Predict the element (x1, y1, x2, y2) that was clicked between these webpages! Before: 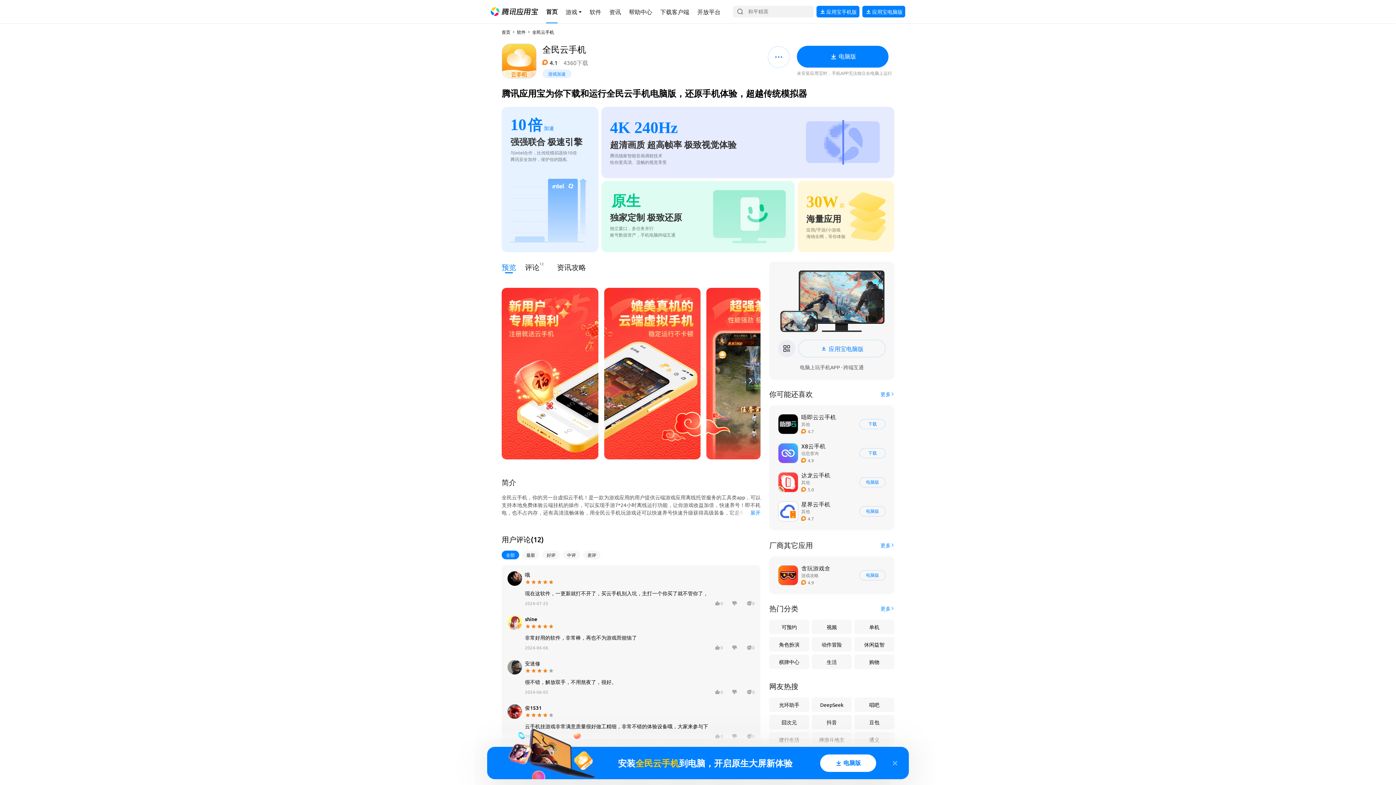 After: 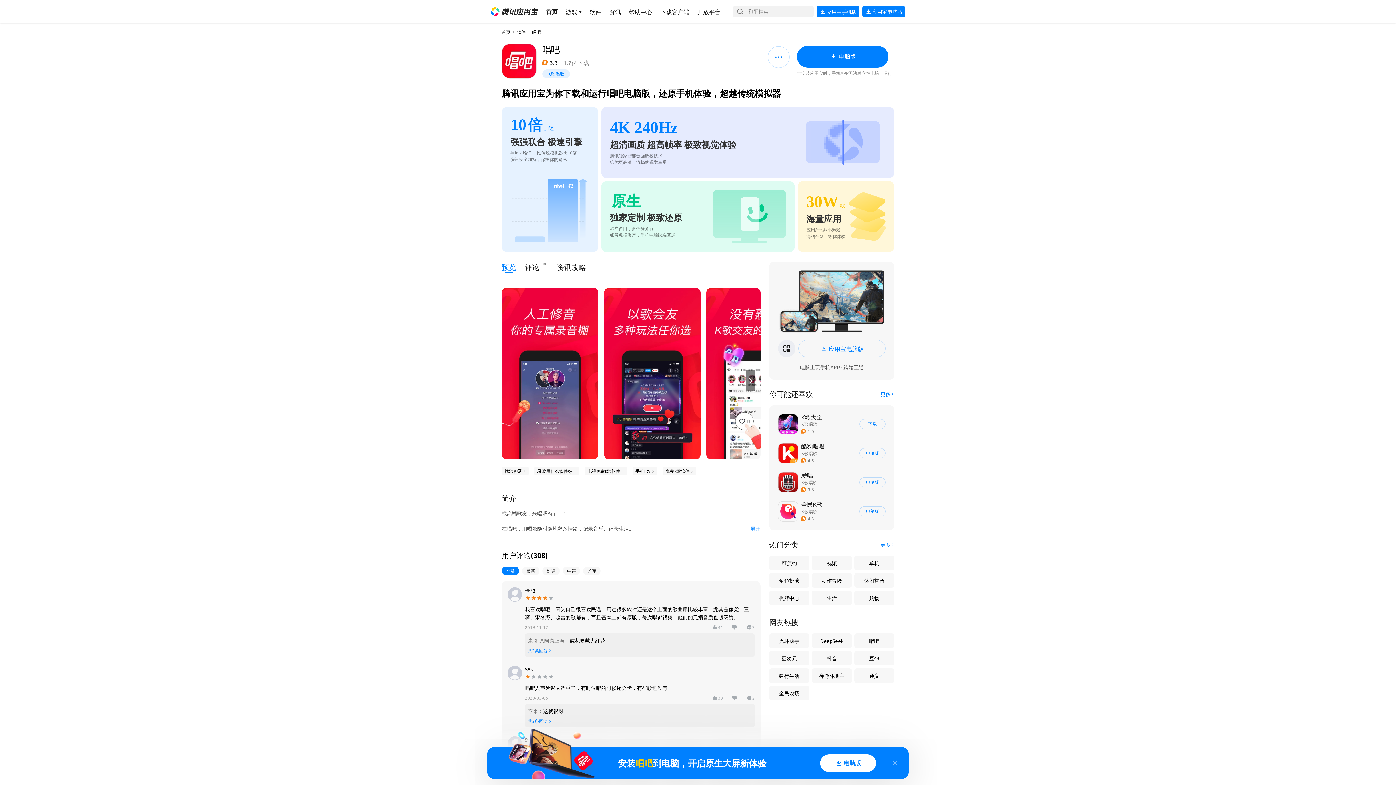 Action: label: 导航链接 bbox: (854, 697, 894, 712)